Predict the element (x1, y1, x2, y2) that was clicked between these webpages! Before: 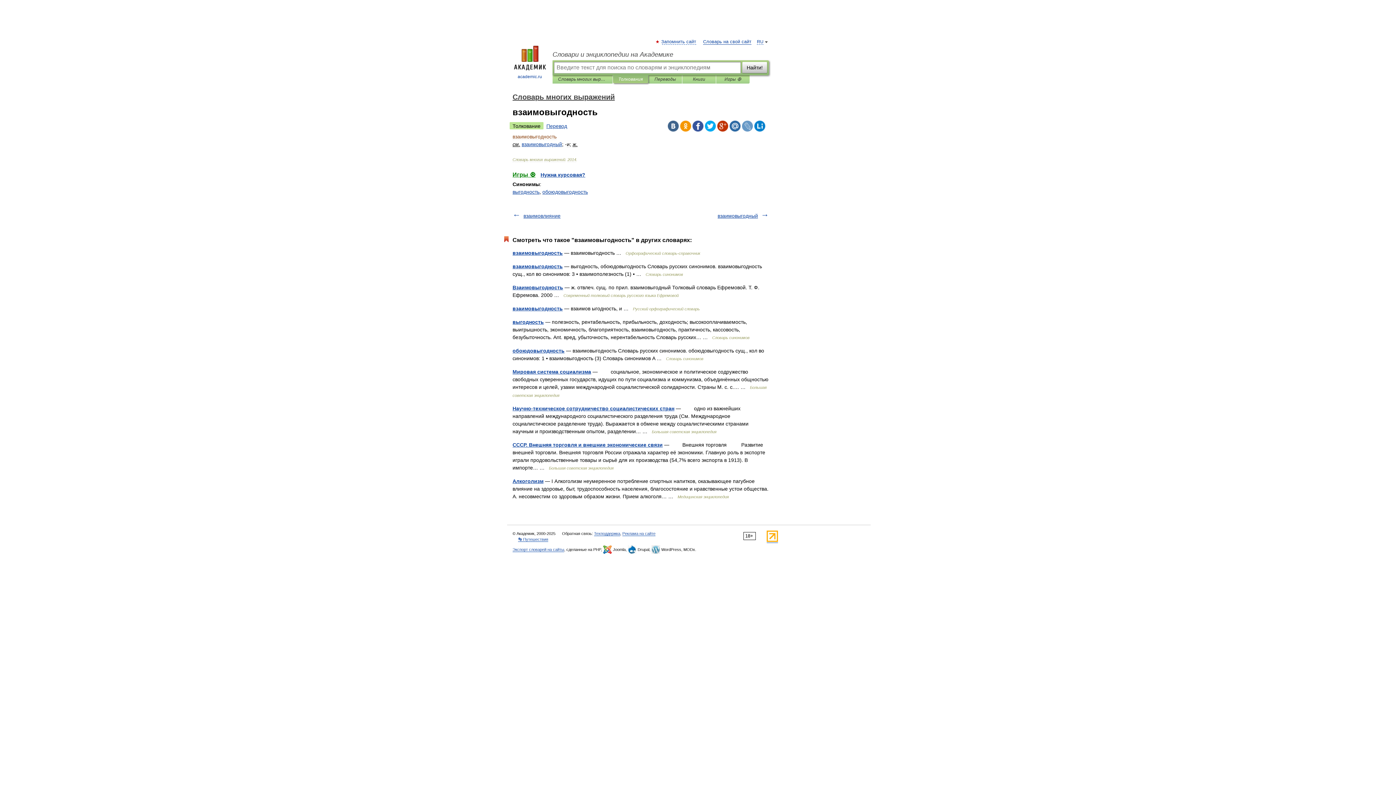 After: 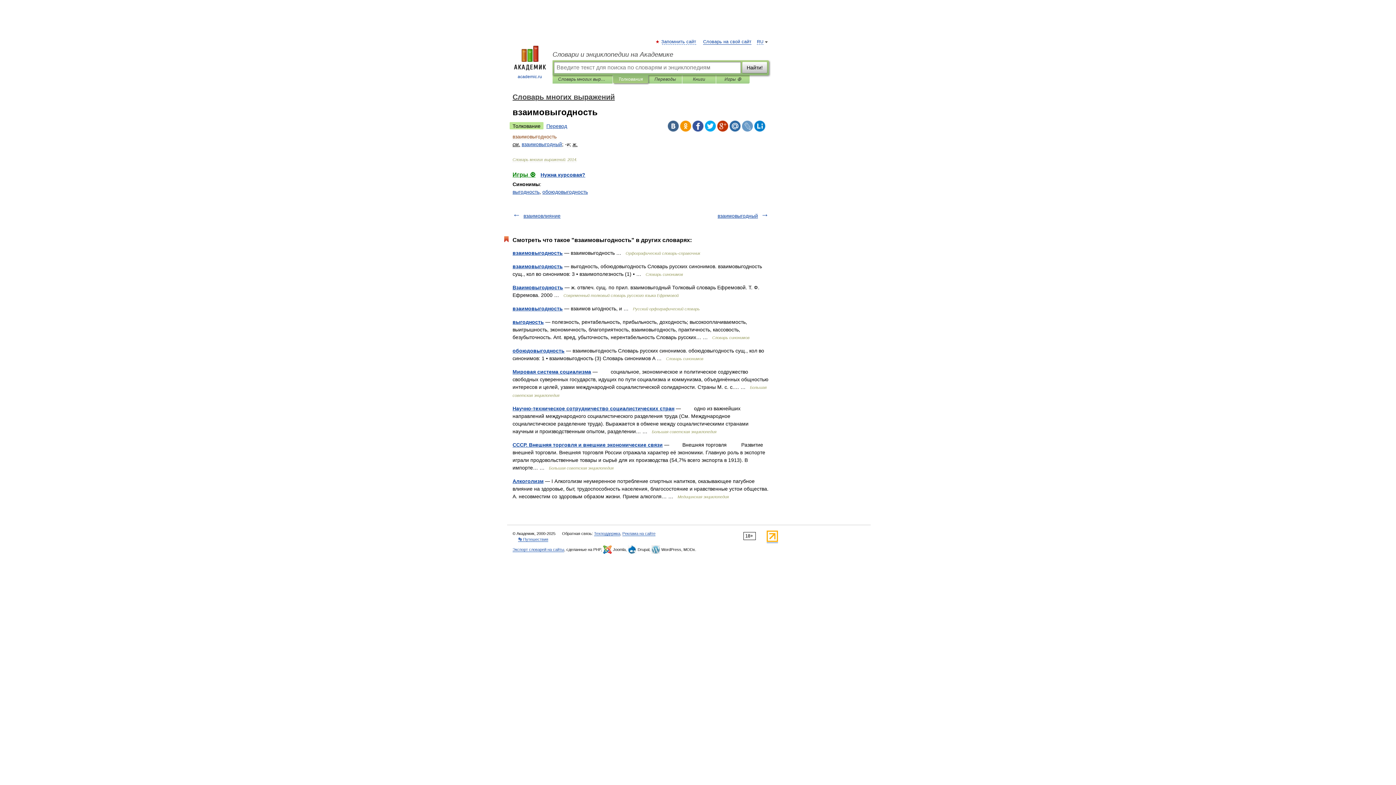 Action: bbox: (680, 120, 691, 131)